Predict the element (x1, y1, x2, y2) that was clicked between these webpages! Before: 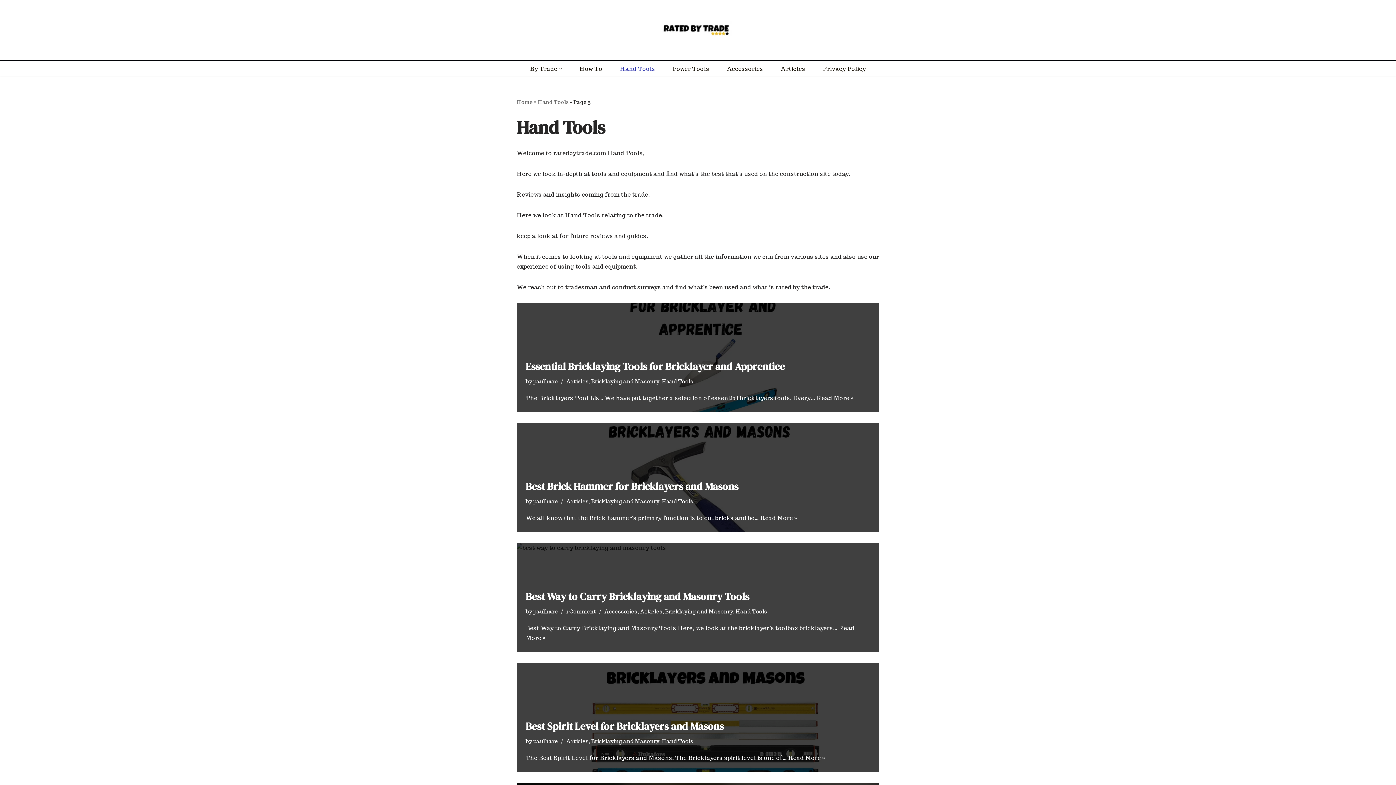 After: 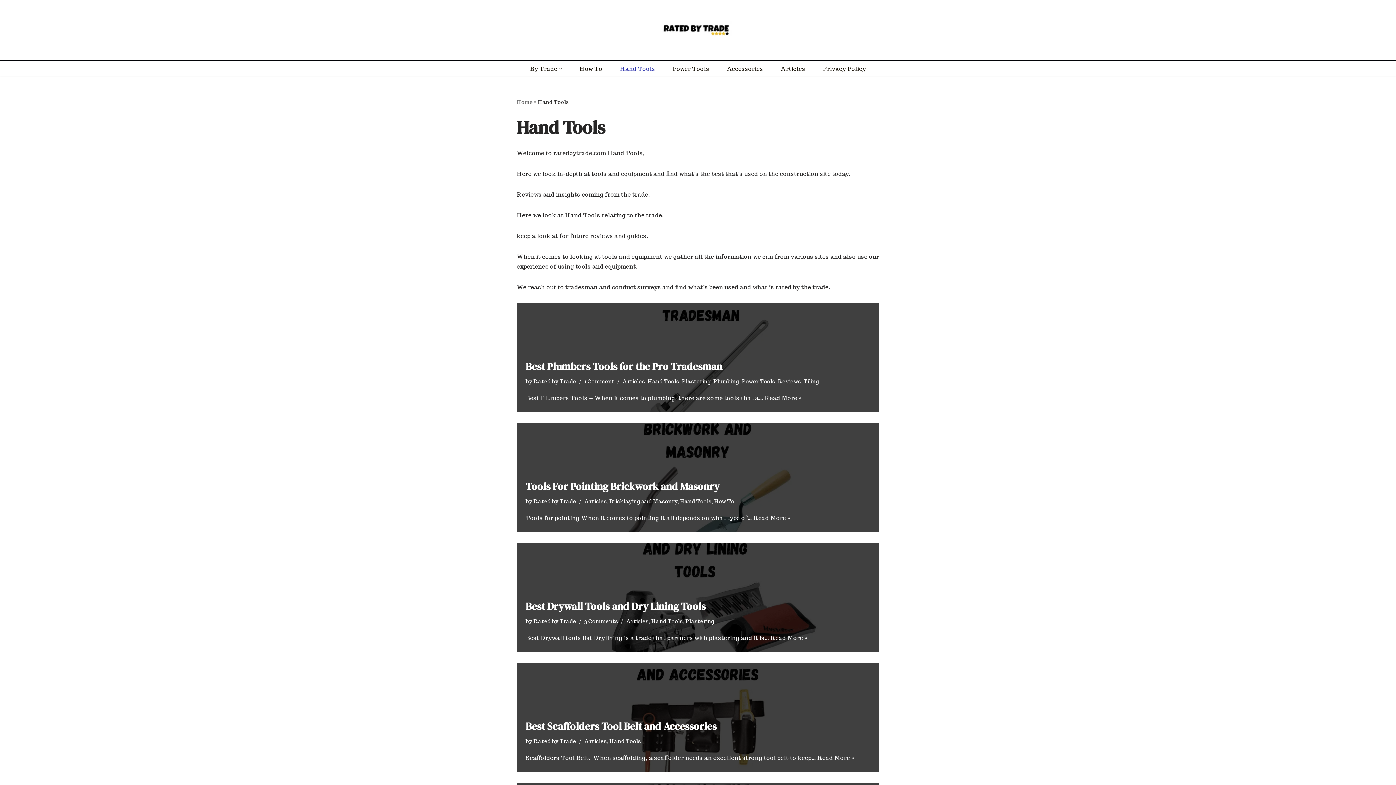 Action: label: Hand Tools bbox: (661, 738, 693, 745)